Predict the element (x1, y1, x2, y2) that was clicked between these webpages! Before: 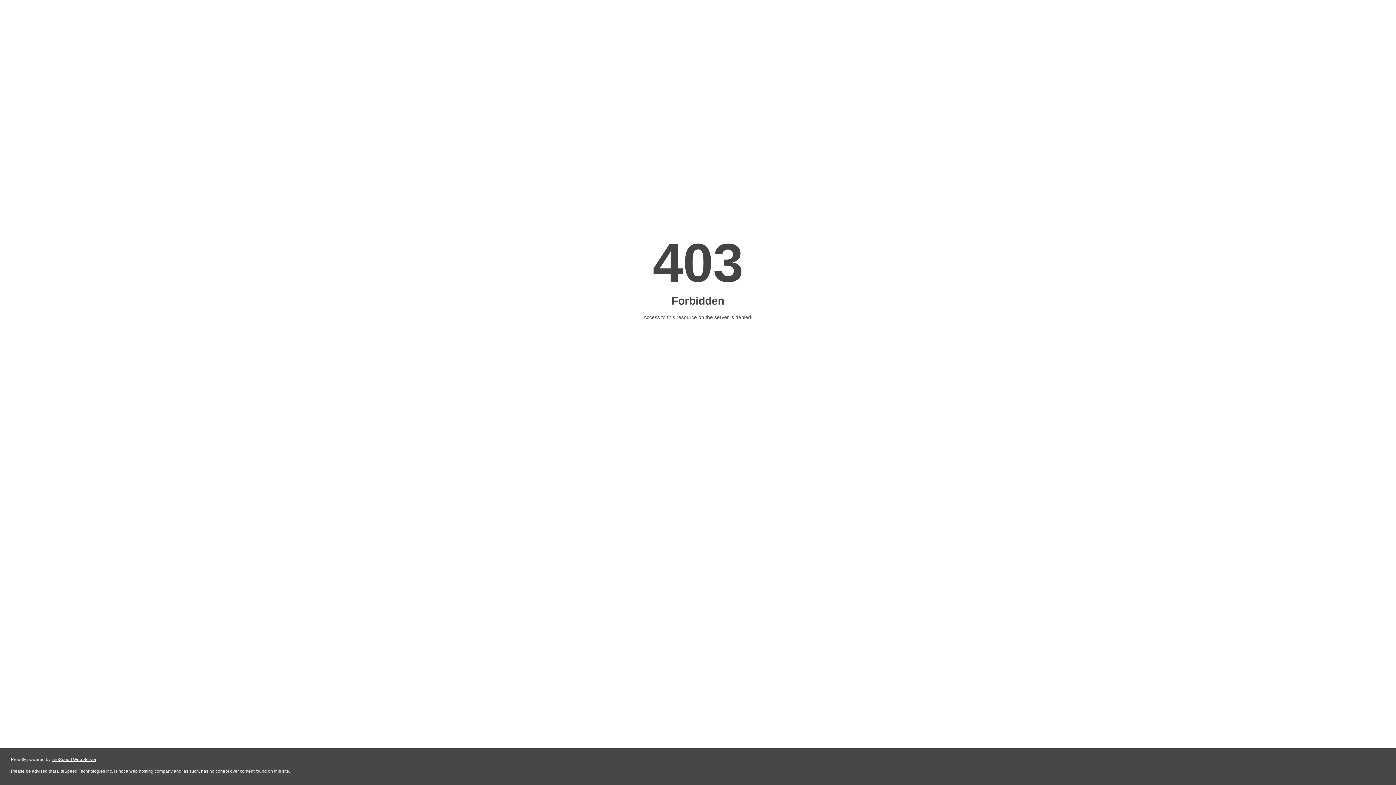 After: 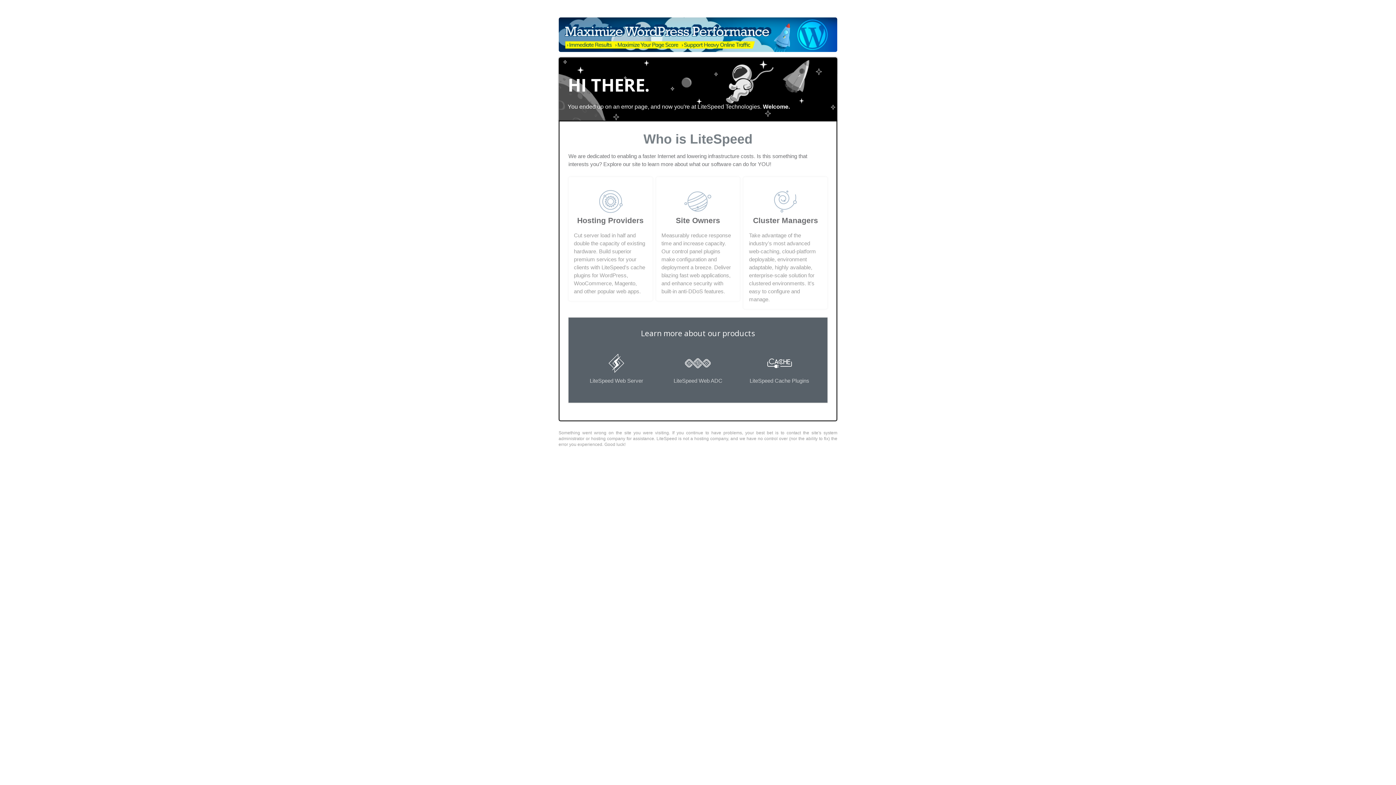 Action: bbox: (51, 757, 96, 762) label: LiteSpeed Web Server